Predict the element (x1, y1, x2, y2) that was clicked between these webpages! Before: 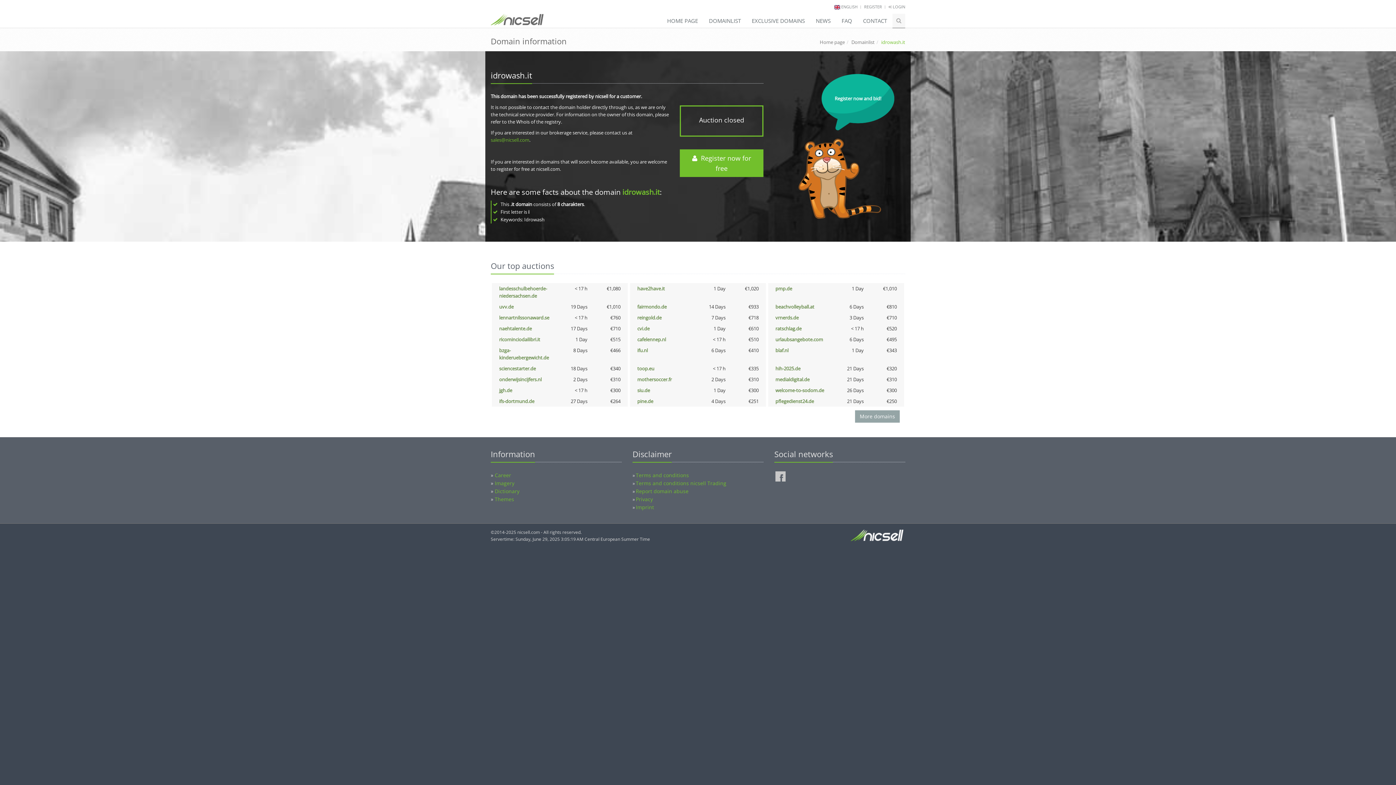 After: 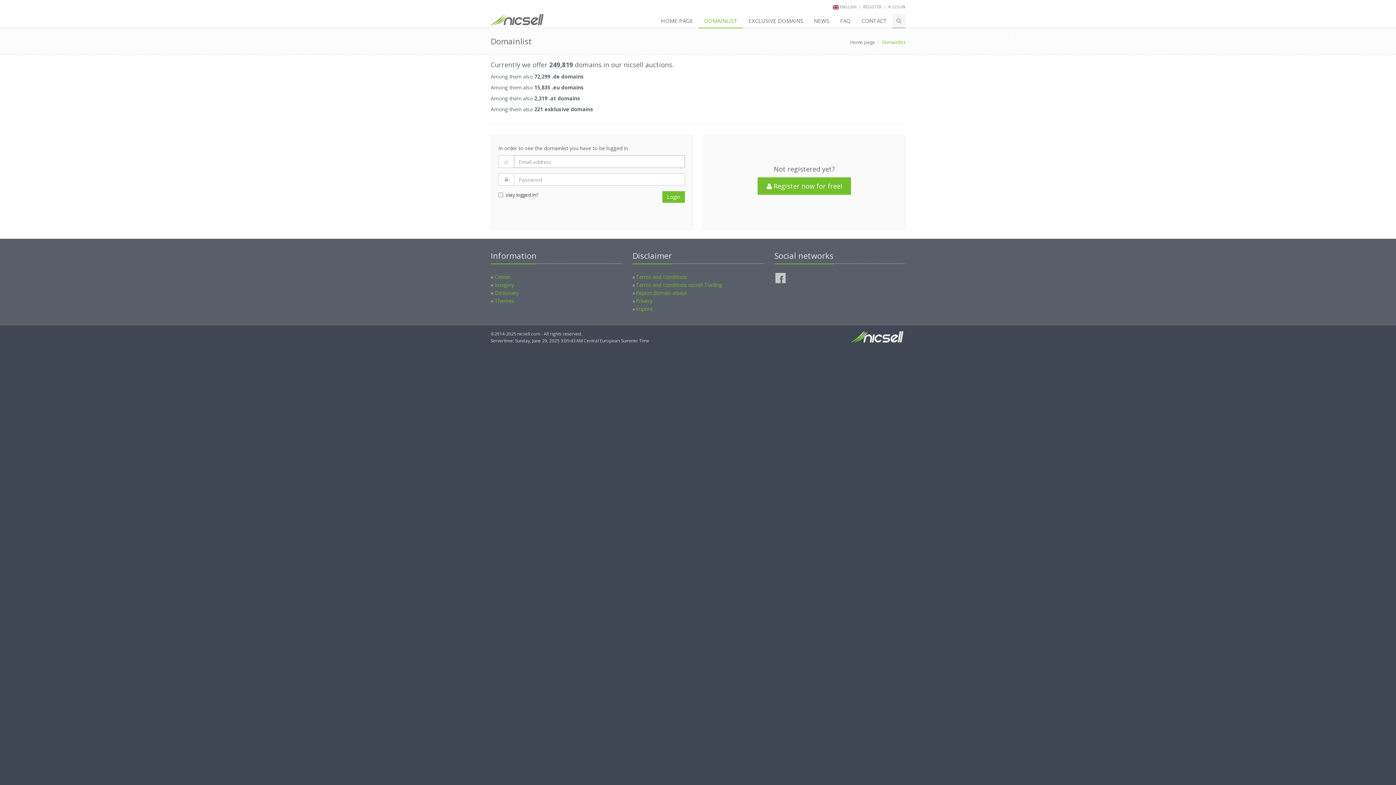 Action: label: Domainlist bbox: (851, 38, 874, 45)